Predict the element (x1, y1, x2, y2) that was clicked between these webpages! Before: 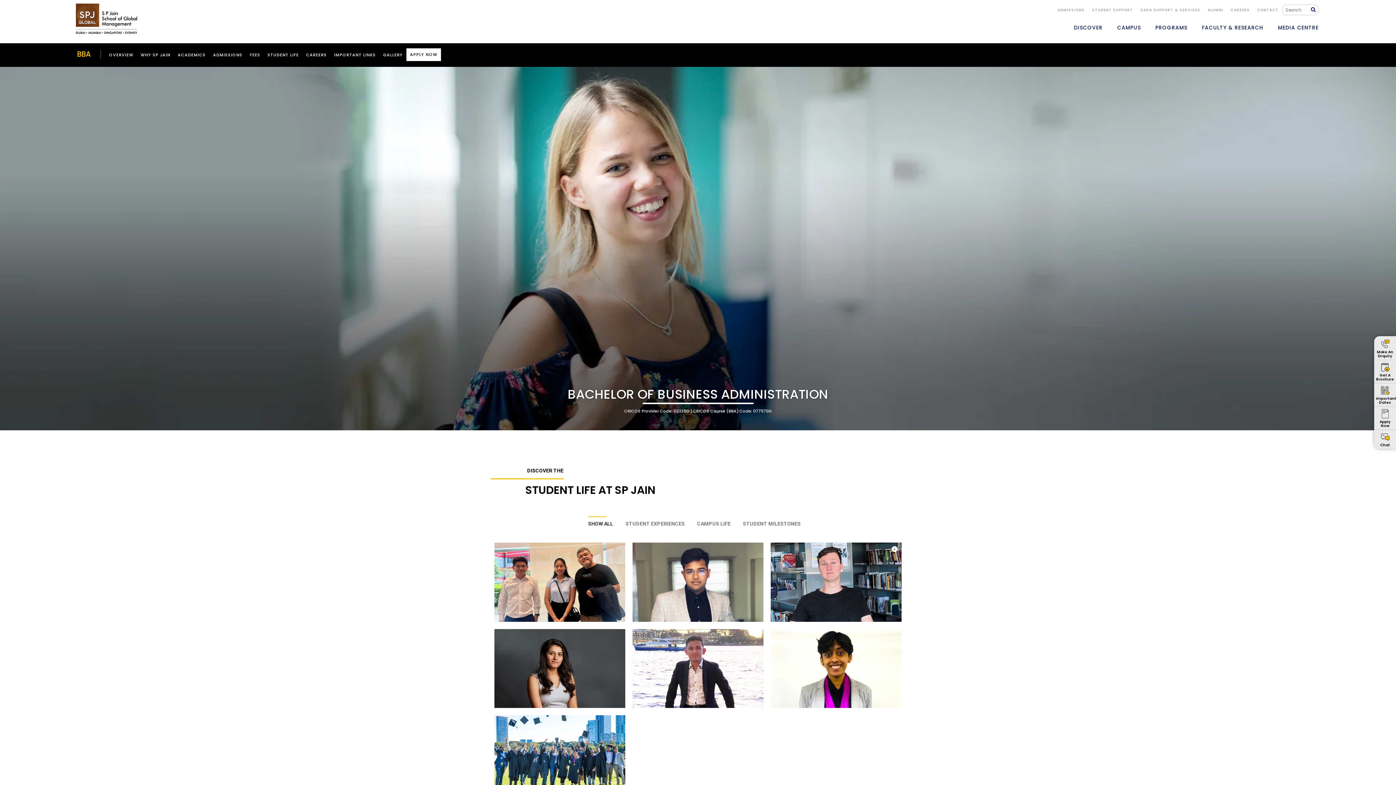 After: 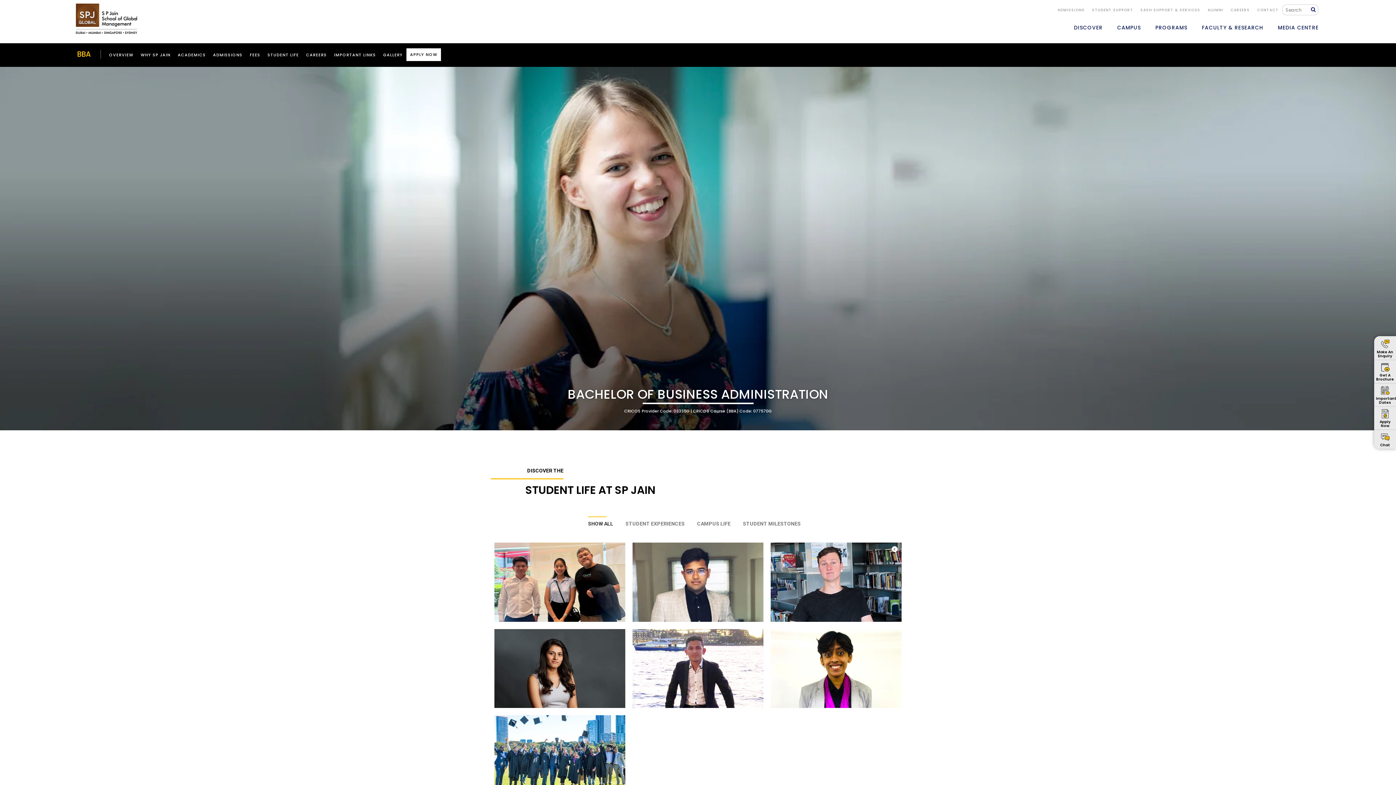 Action: label: Get A
Brochure bbox: (1374, 360, 1396, 383)